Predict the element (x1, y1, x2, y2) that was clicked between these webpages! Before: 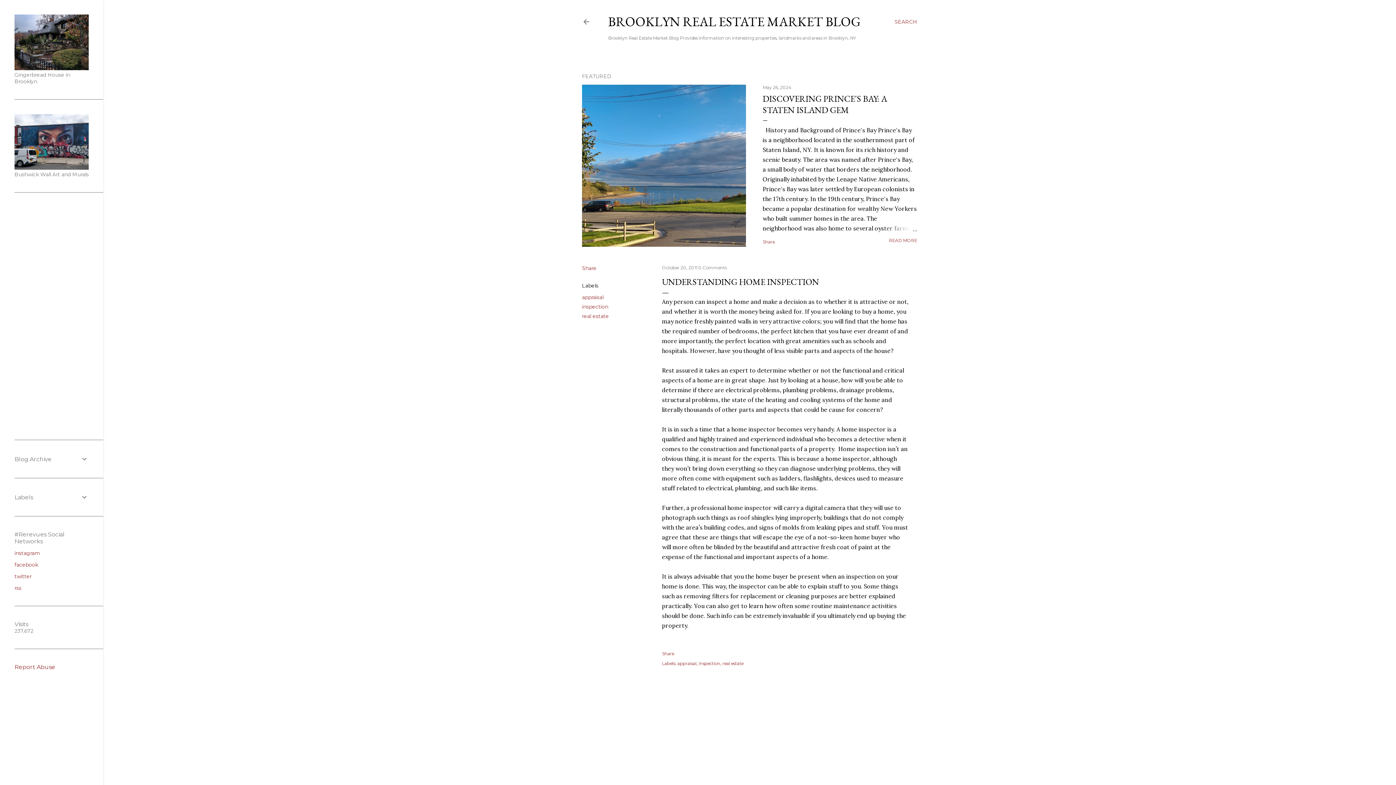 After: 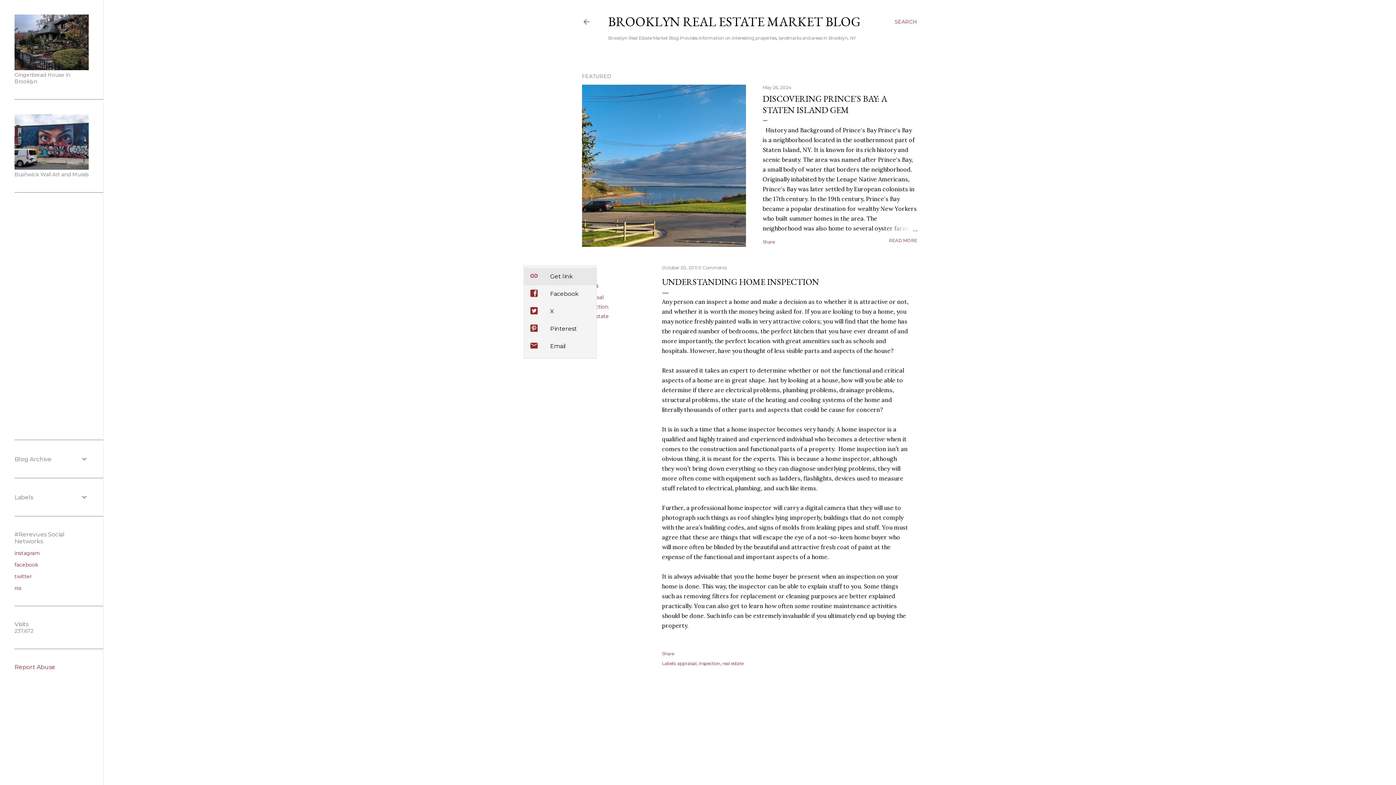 Action: label: Share bbox: (582, 265, 596, 271)